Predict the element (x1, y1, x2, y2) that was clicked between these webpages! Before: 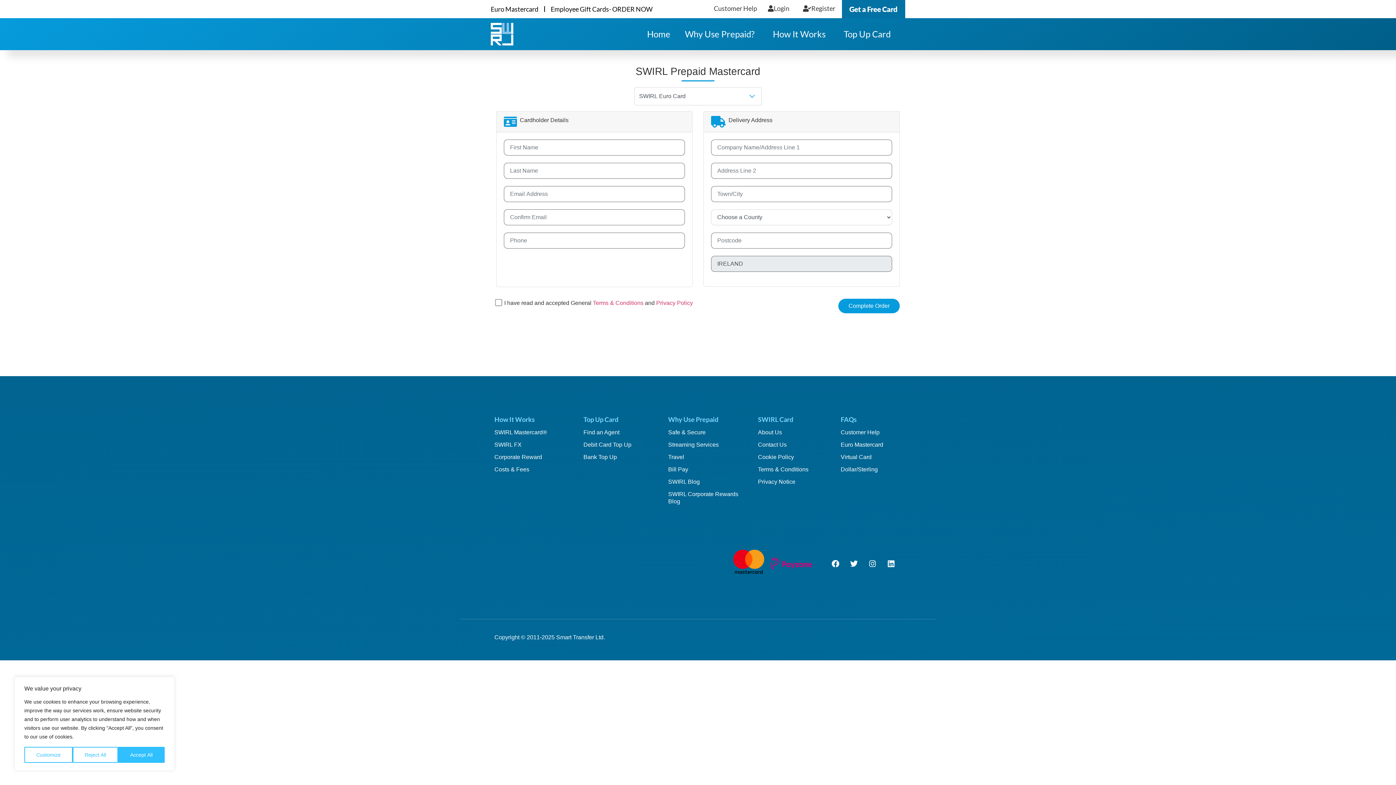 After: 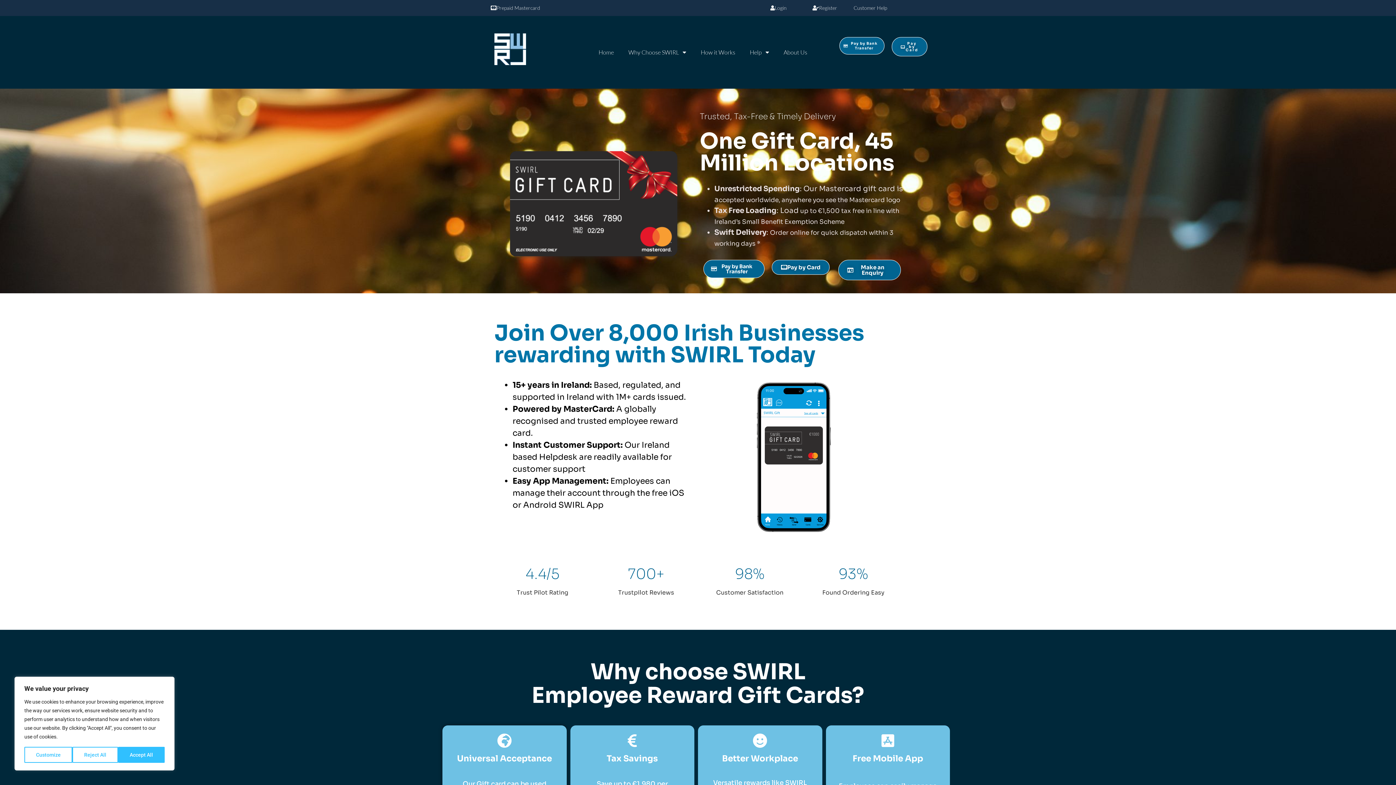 Action: bbox: (550, 0, 652, 17) label: Employee Gift Cards- ORDER NOW